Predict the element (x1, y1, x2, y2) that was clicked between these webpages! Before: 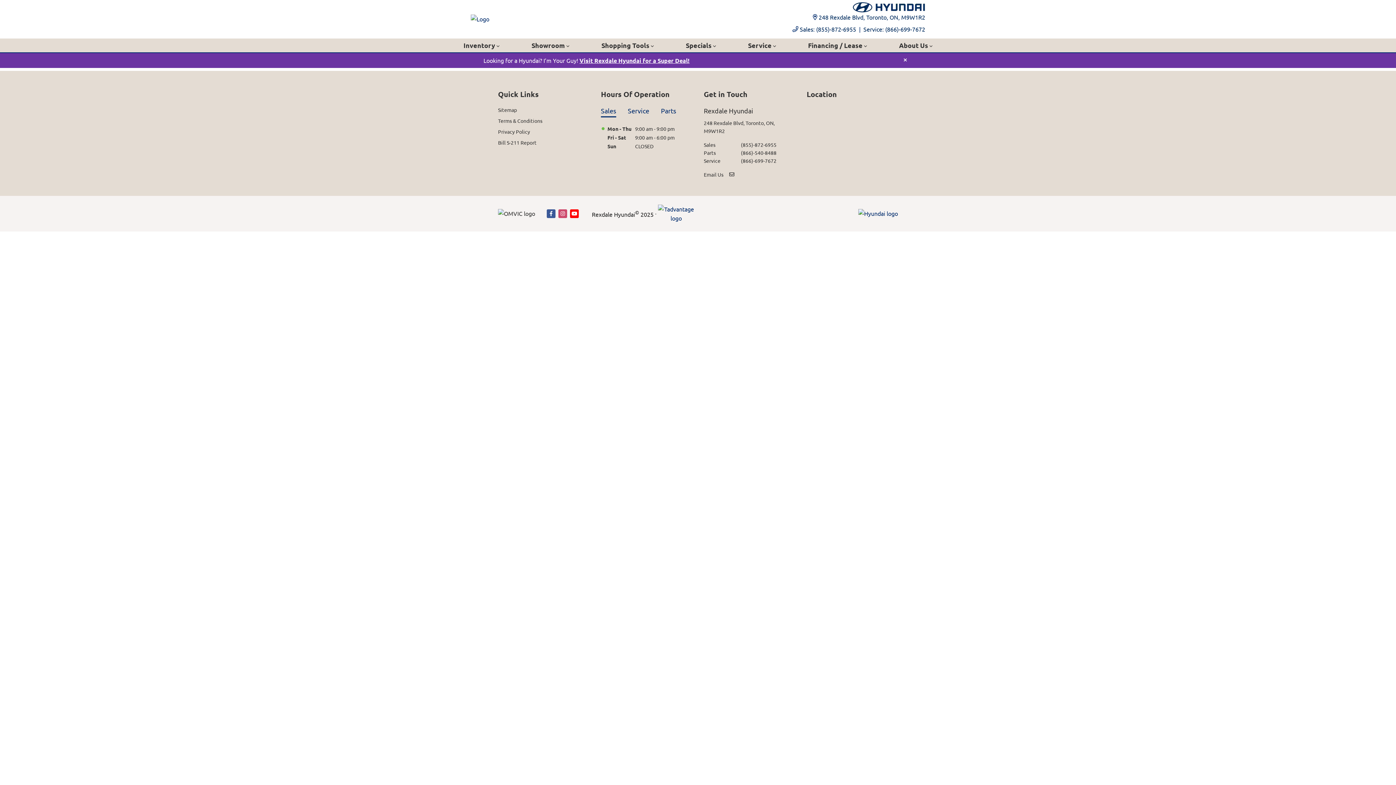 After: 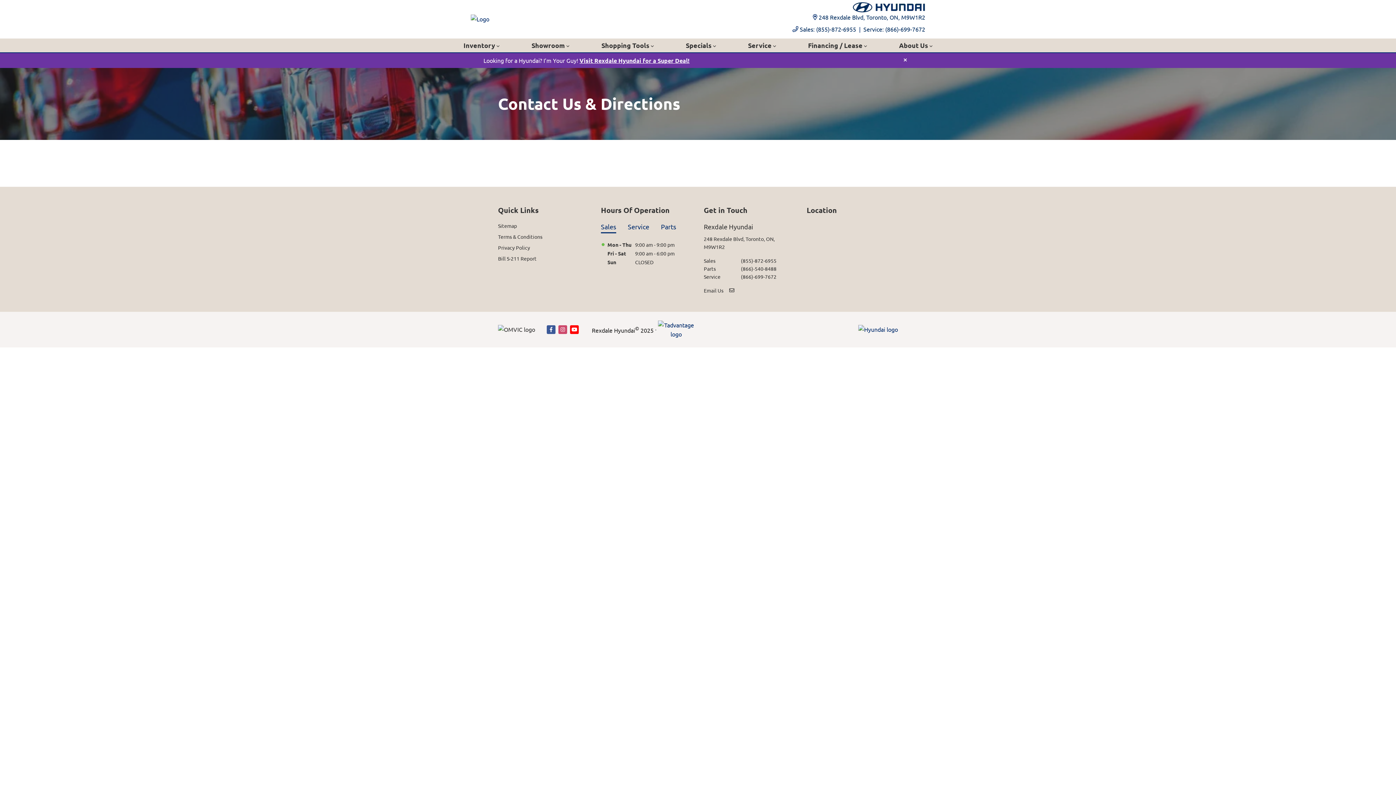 Action: bbox: (813, 12, 925, 21) label: 248 Rexdale Blvd, Toronto, ON, M9W1R2